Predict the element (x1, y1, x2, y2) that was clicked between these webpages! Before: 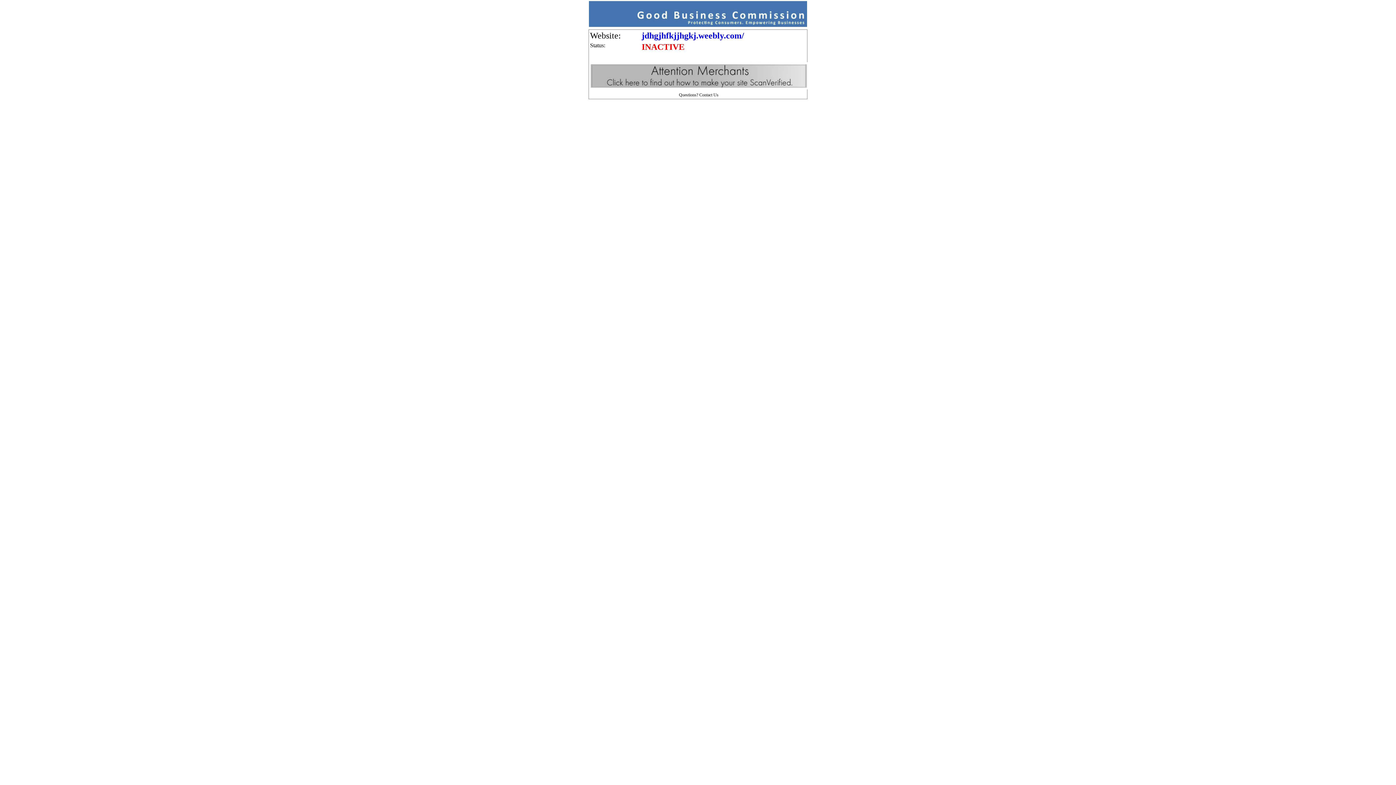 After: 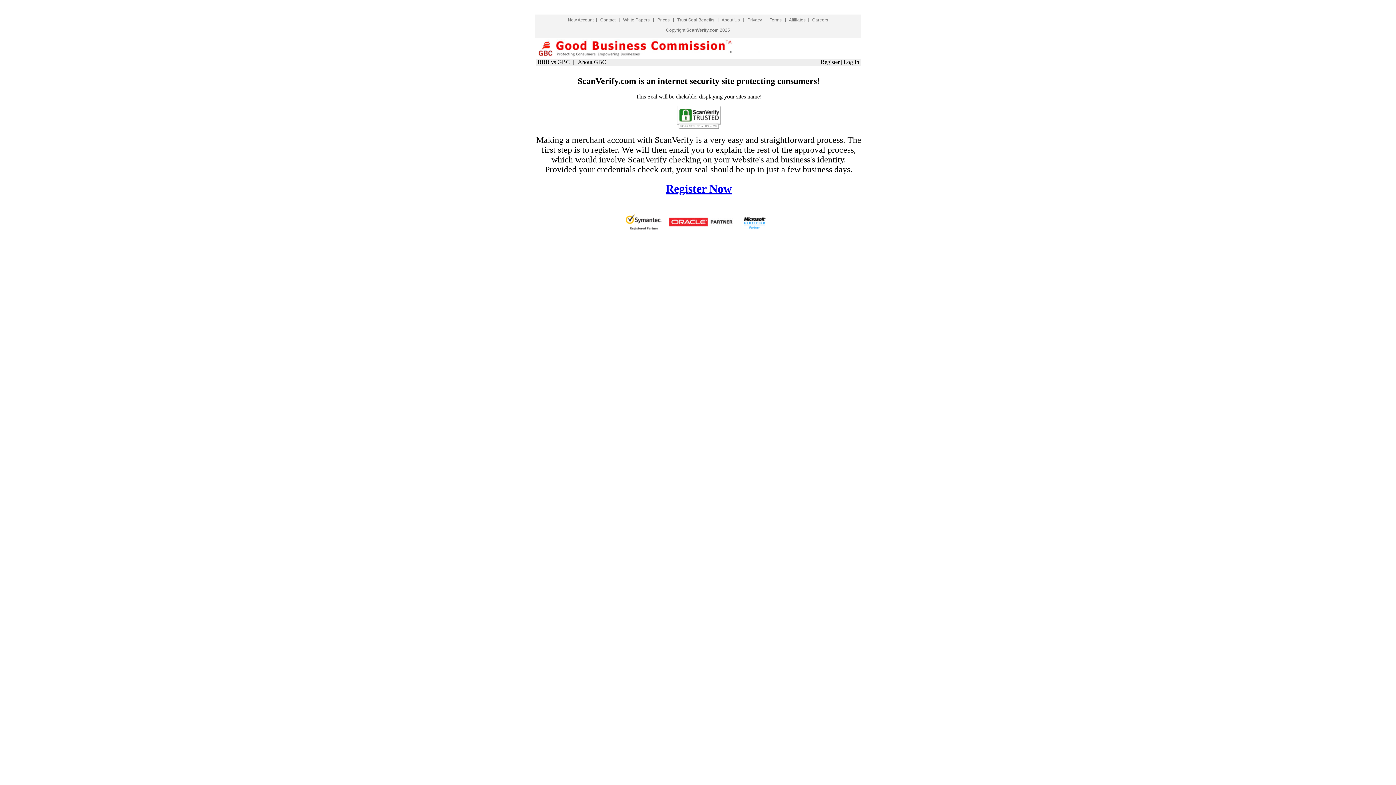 Action: bbox: (590, 84, 808, 90)